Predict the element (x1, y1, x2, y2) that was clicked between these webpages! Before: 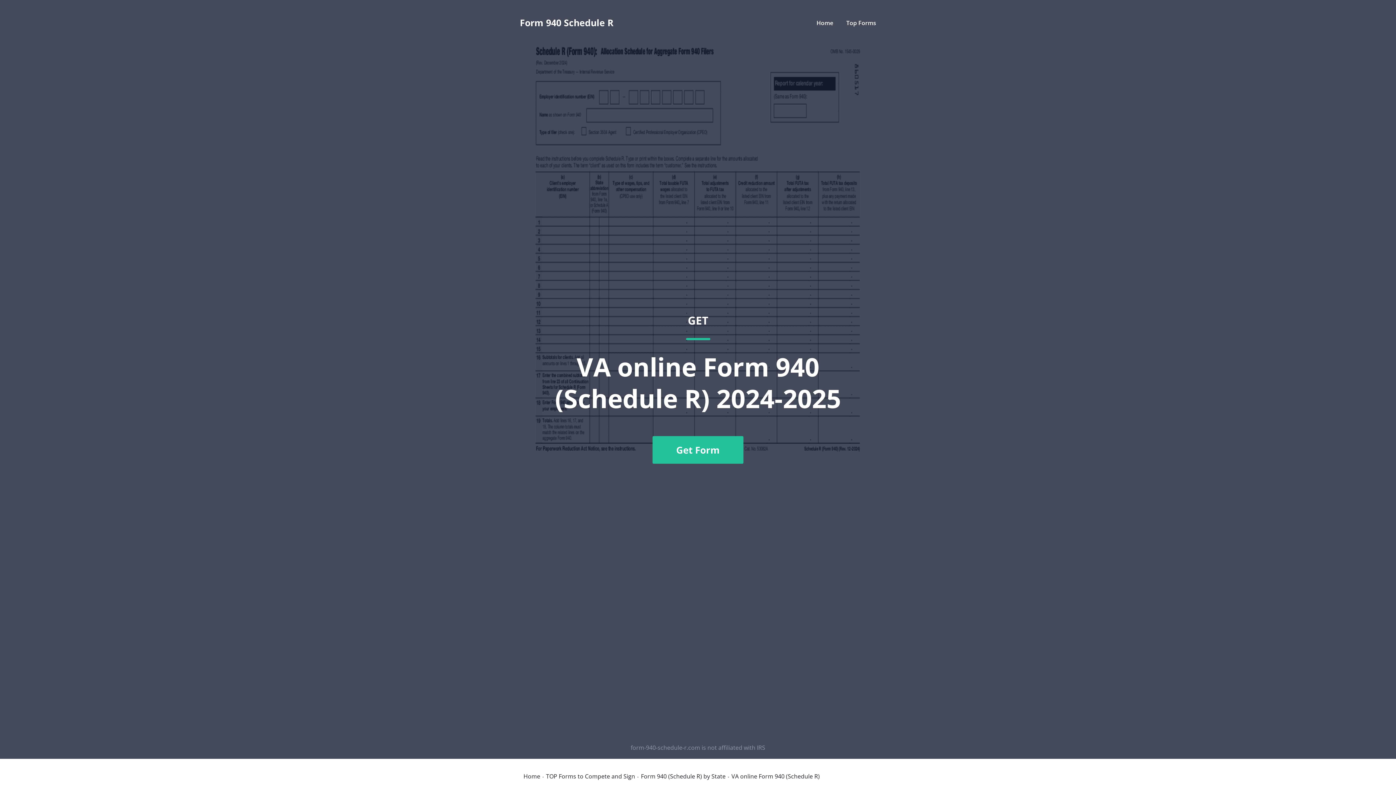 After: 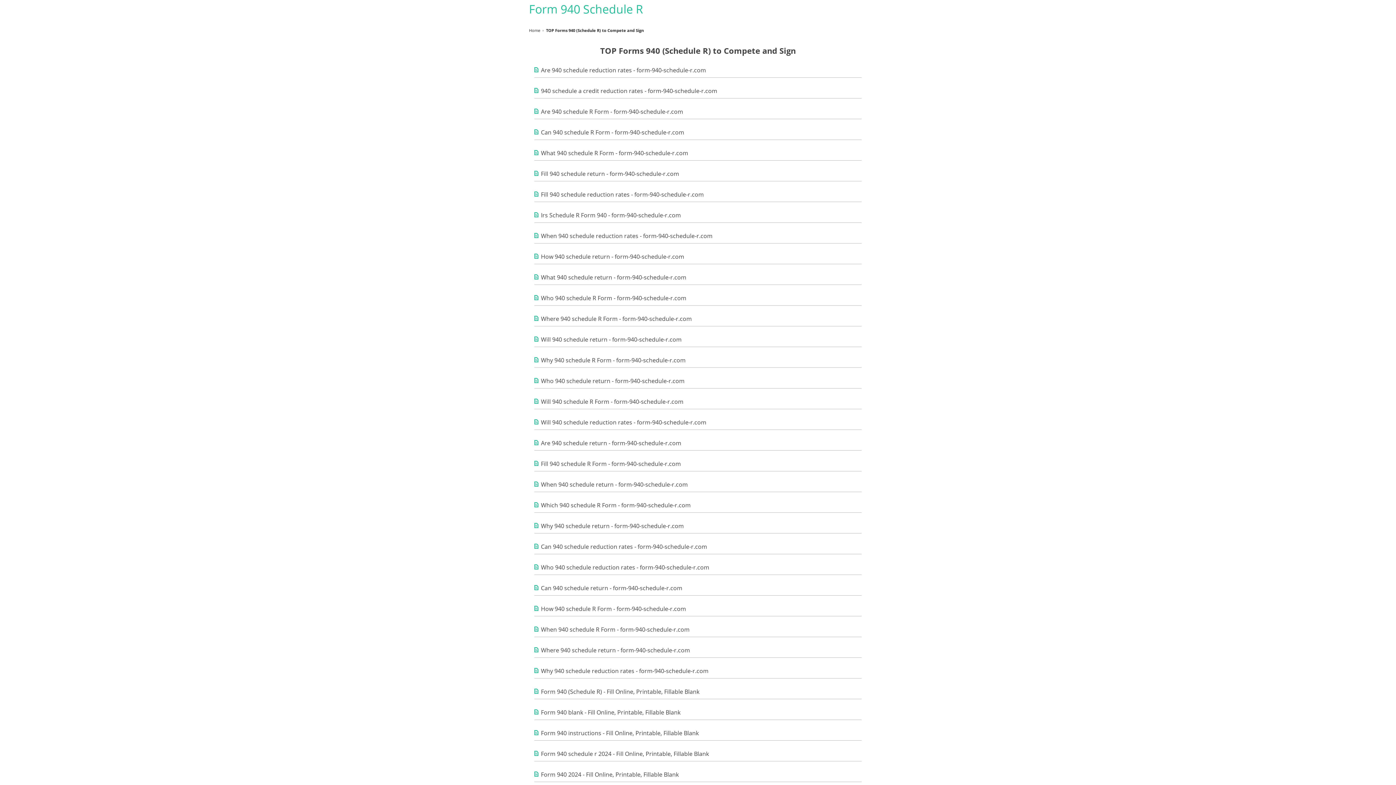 Action: label: TOP Forms to Compete and Sign bbox: (546, 773, 635, 779)